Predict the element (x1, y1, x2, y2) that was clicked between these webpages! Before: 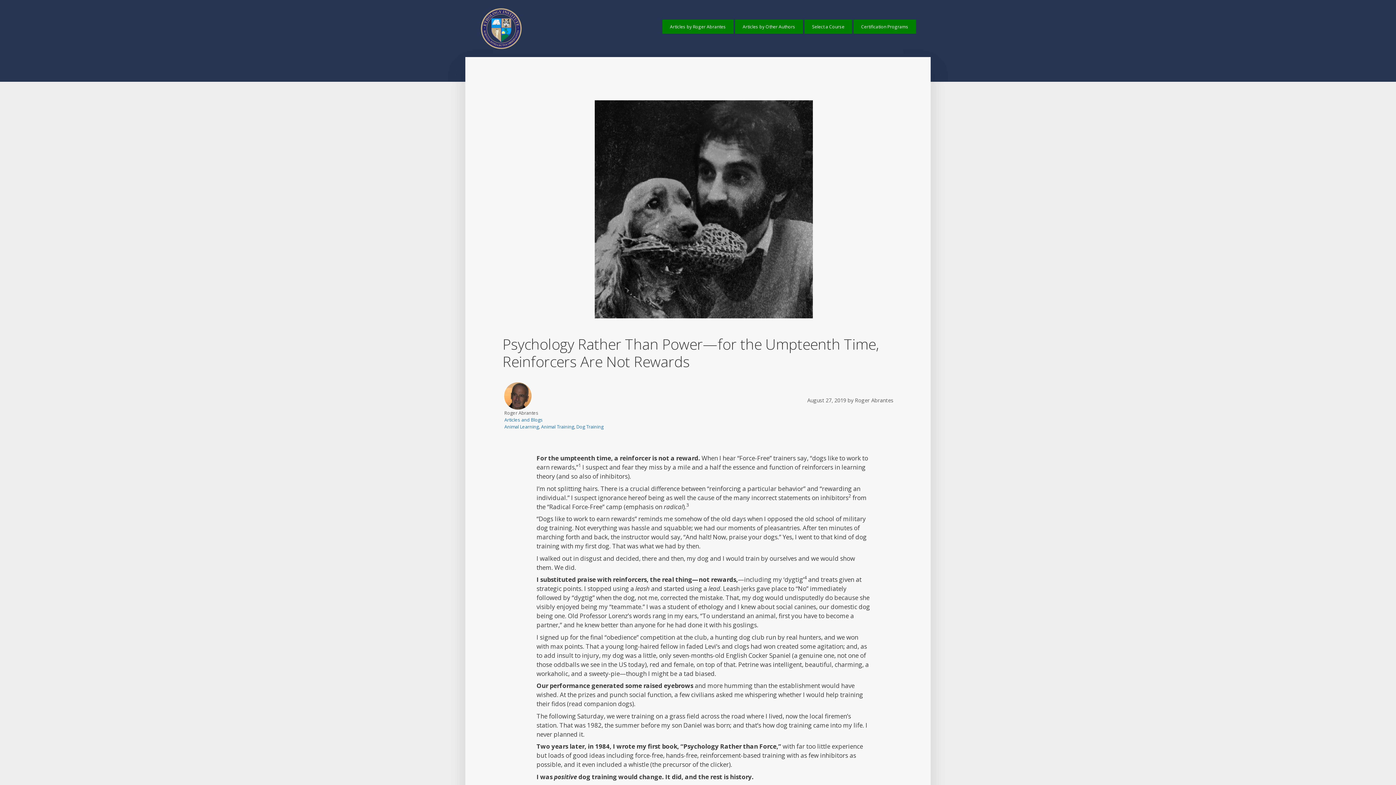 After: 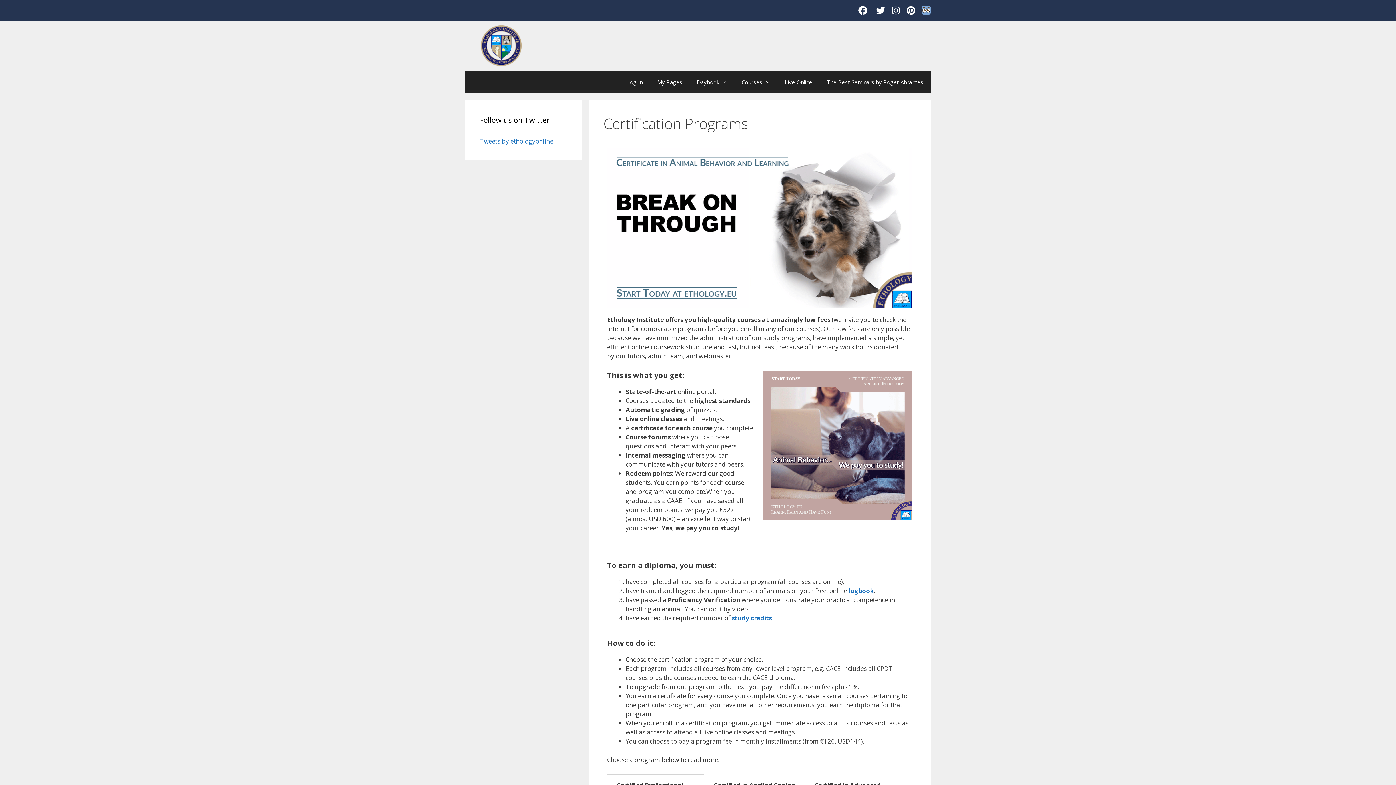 Action: bbox: (853, 21, 916, 30) label: Certification Programs